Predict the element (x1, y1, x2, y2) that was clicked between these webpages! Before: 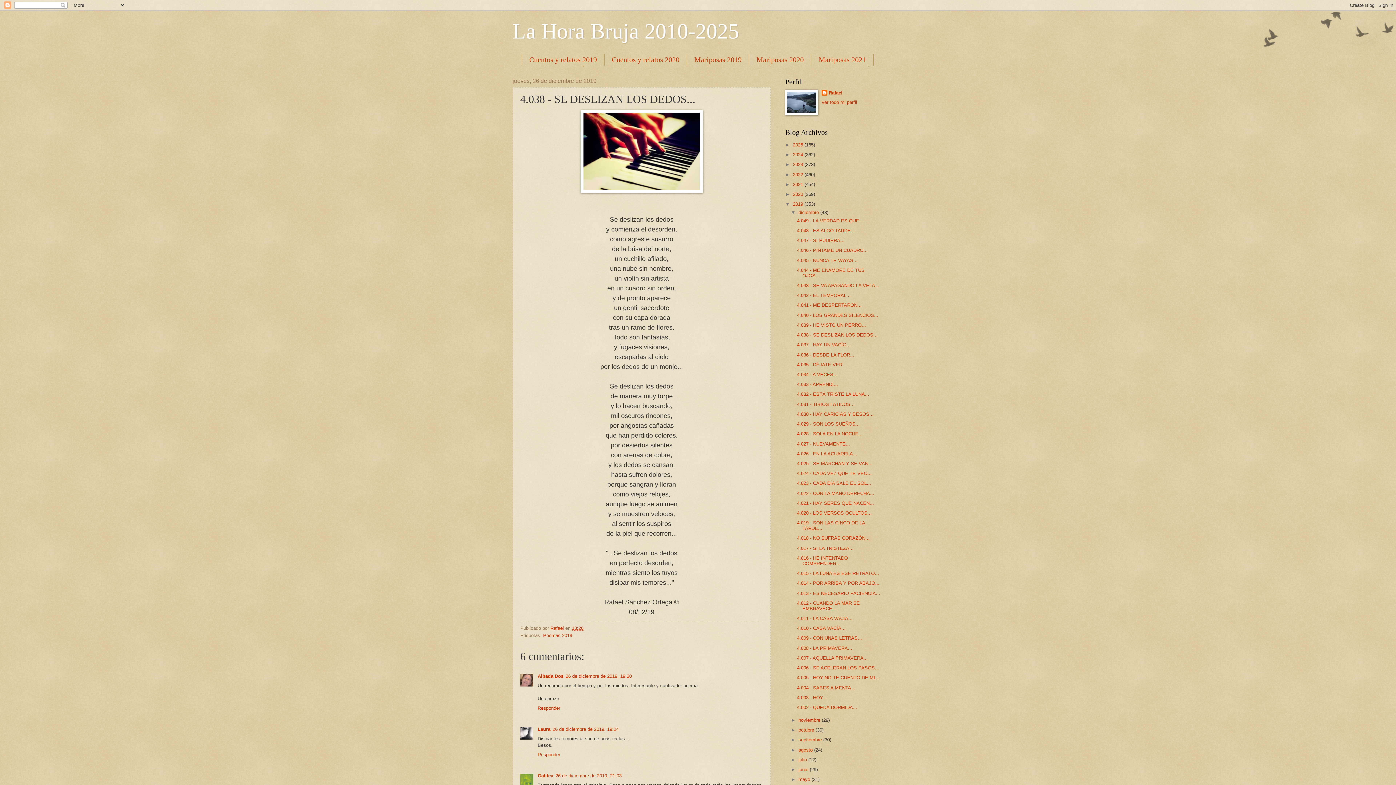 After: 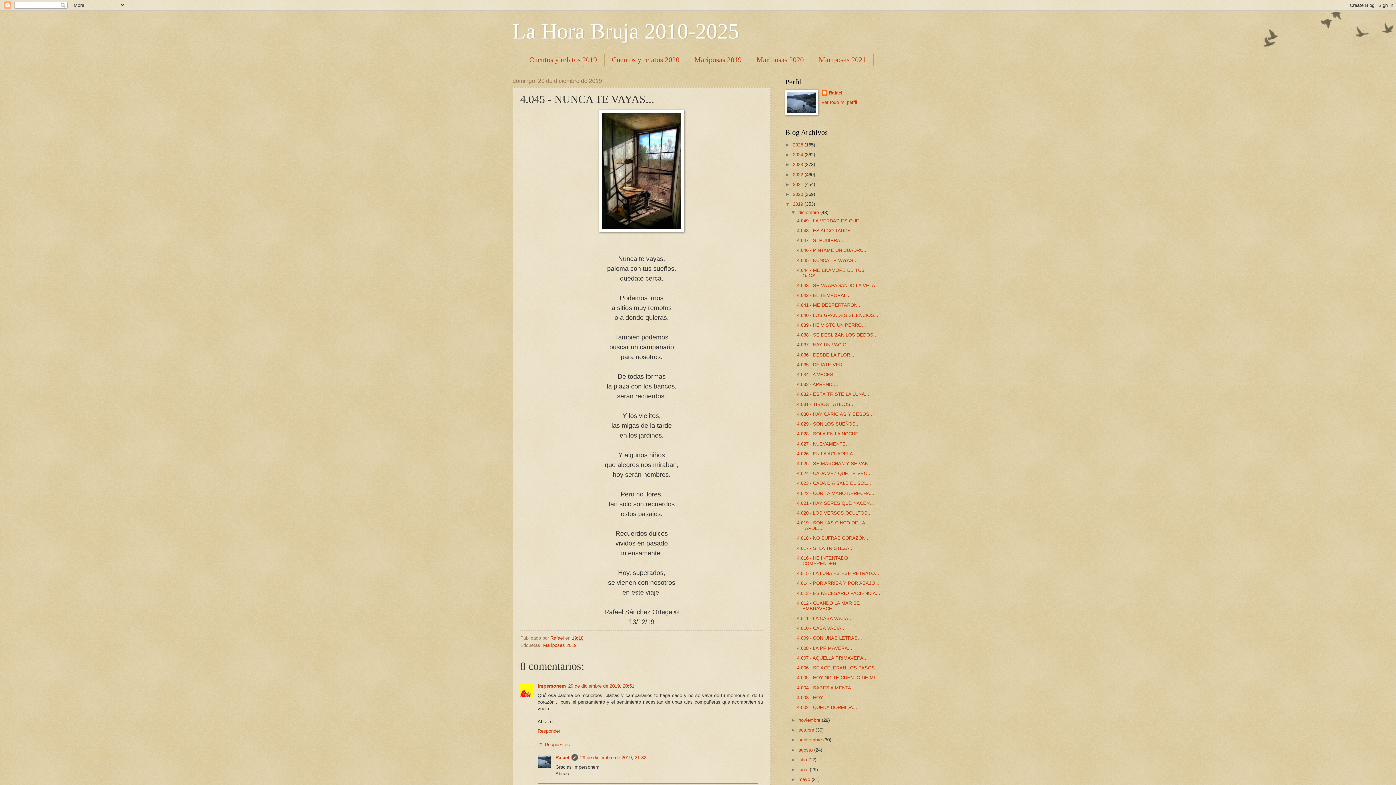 Action: label: 4.045 - NUNCA TE VAYAS... bbox: (797, 257, 857, 263)